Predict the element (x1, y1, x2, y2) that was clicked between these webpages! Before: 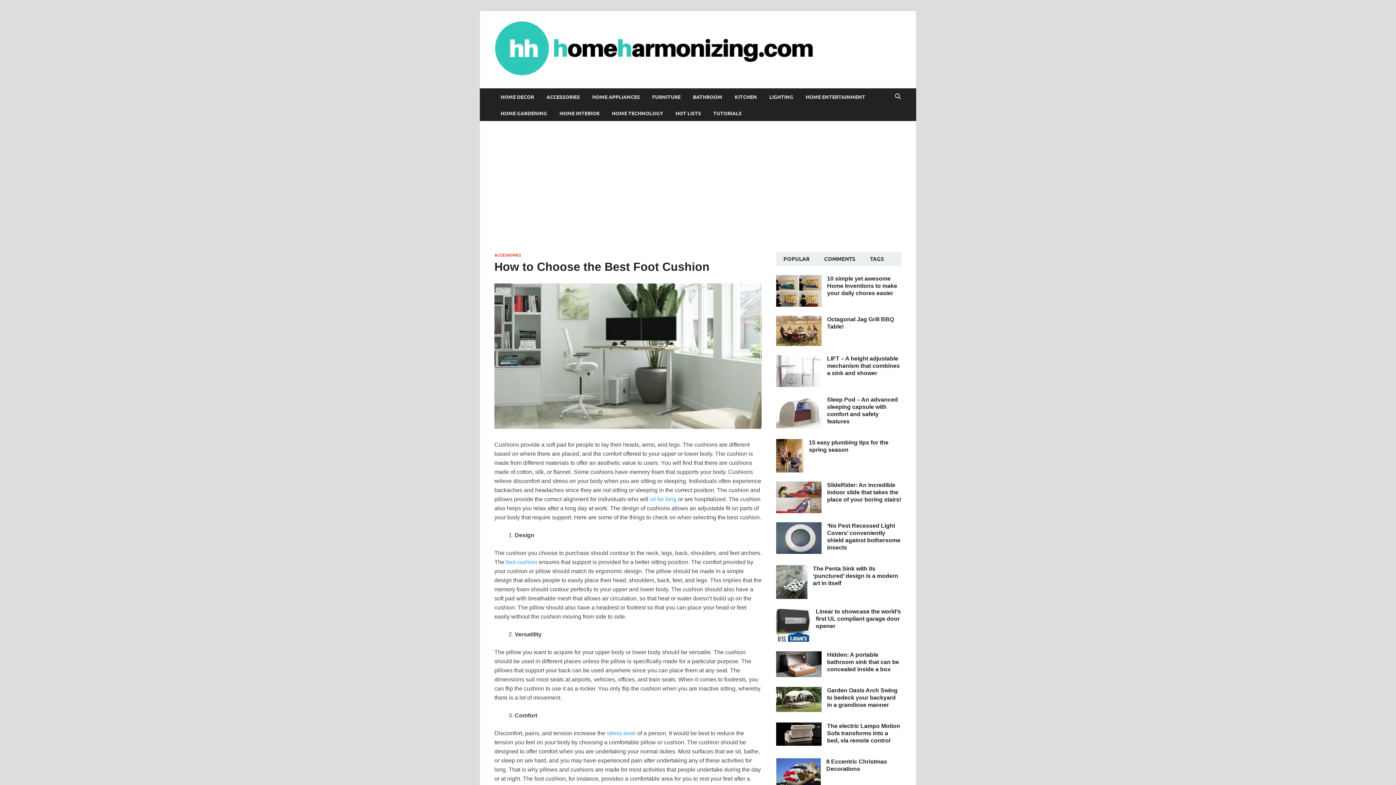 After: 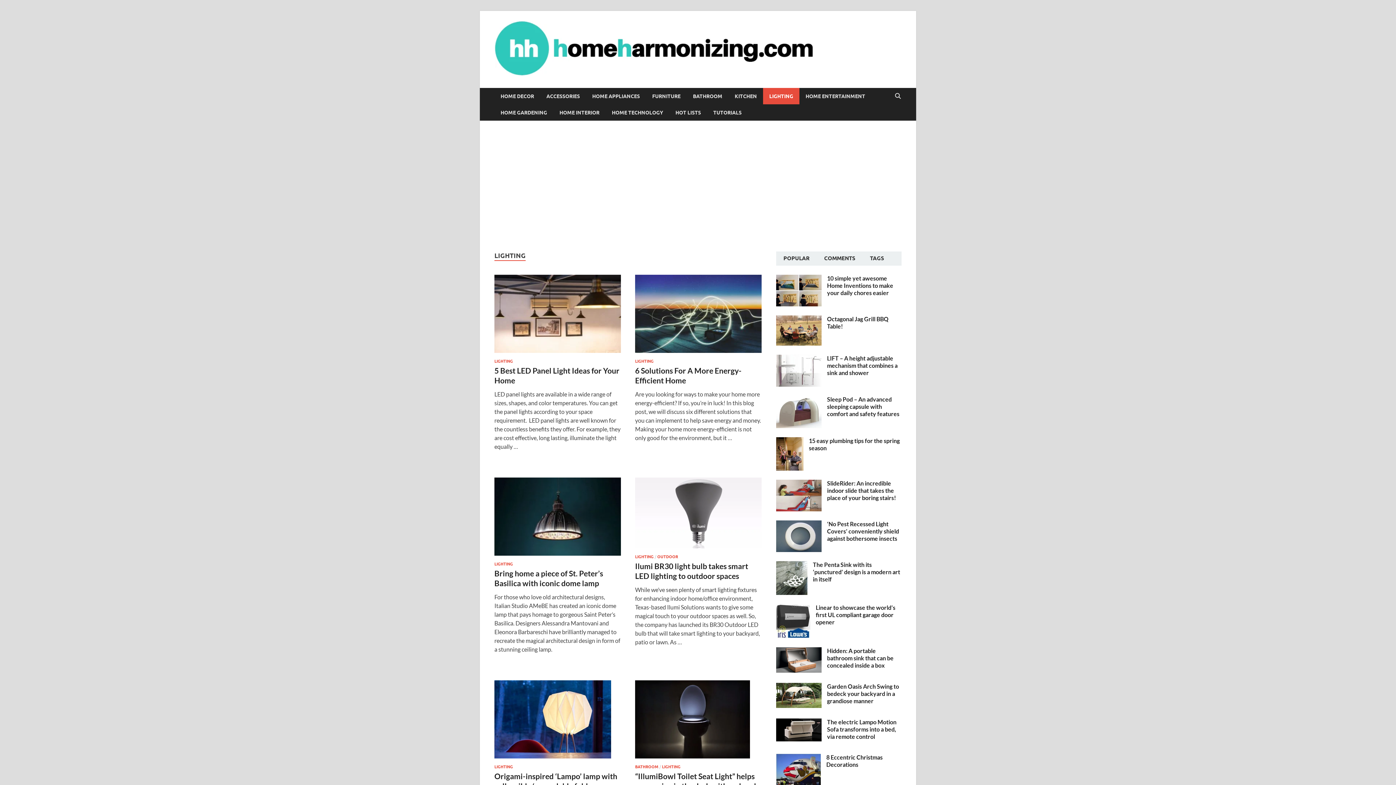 Action: bbox: (763, 88, 799, 104) label: LIGHTING